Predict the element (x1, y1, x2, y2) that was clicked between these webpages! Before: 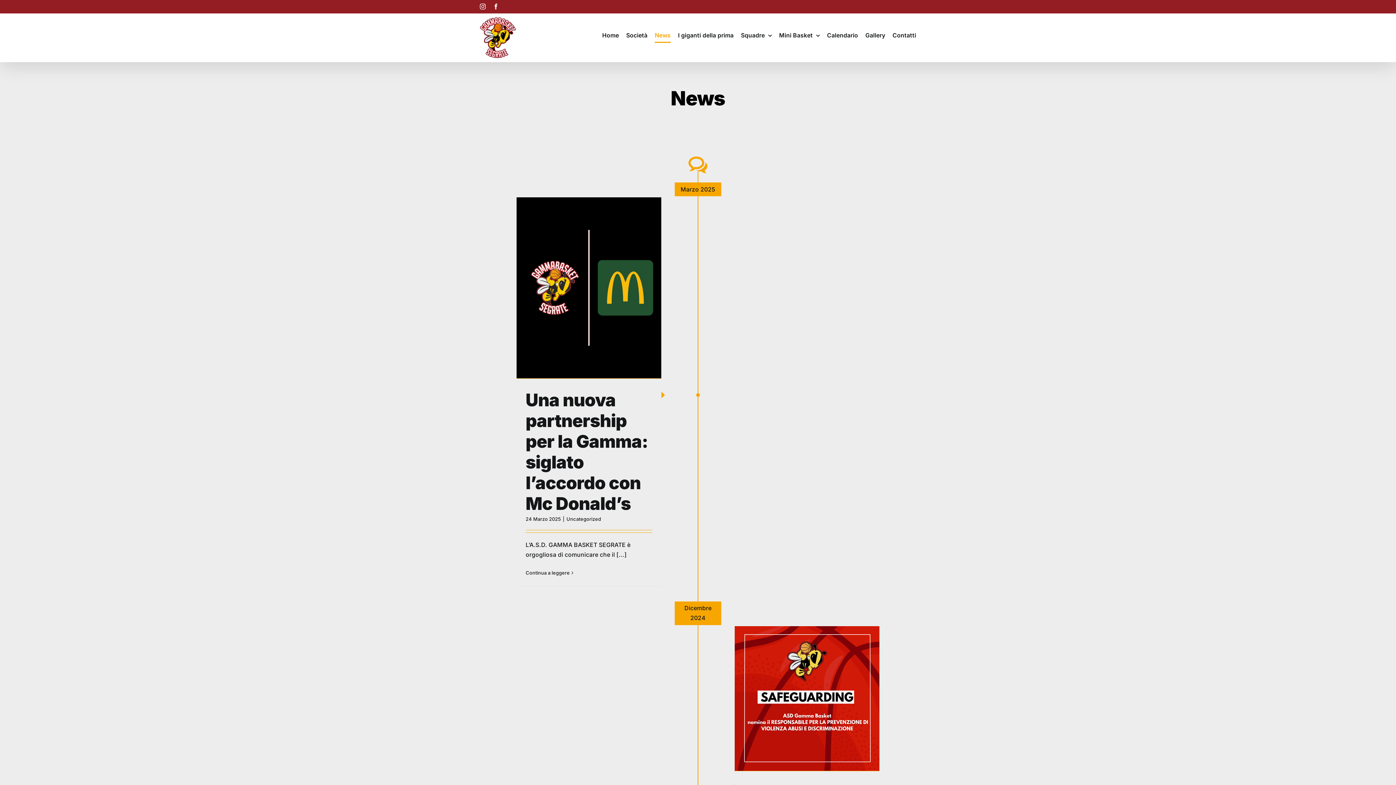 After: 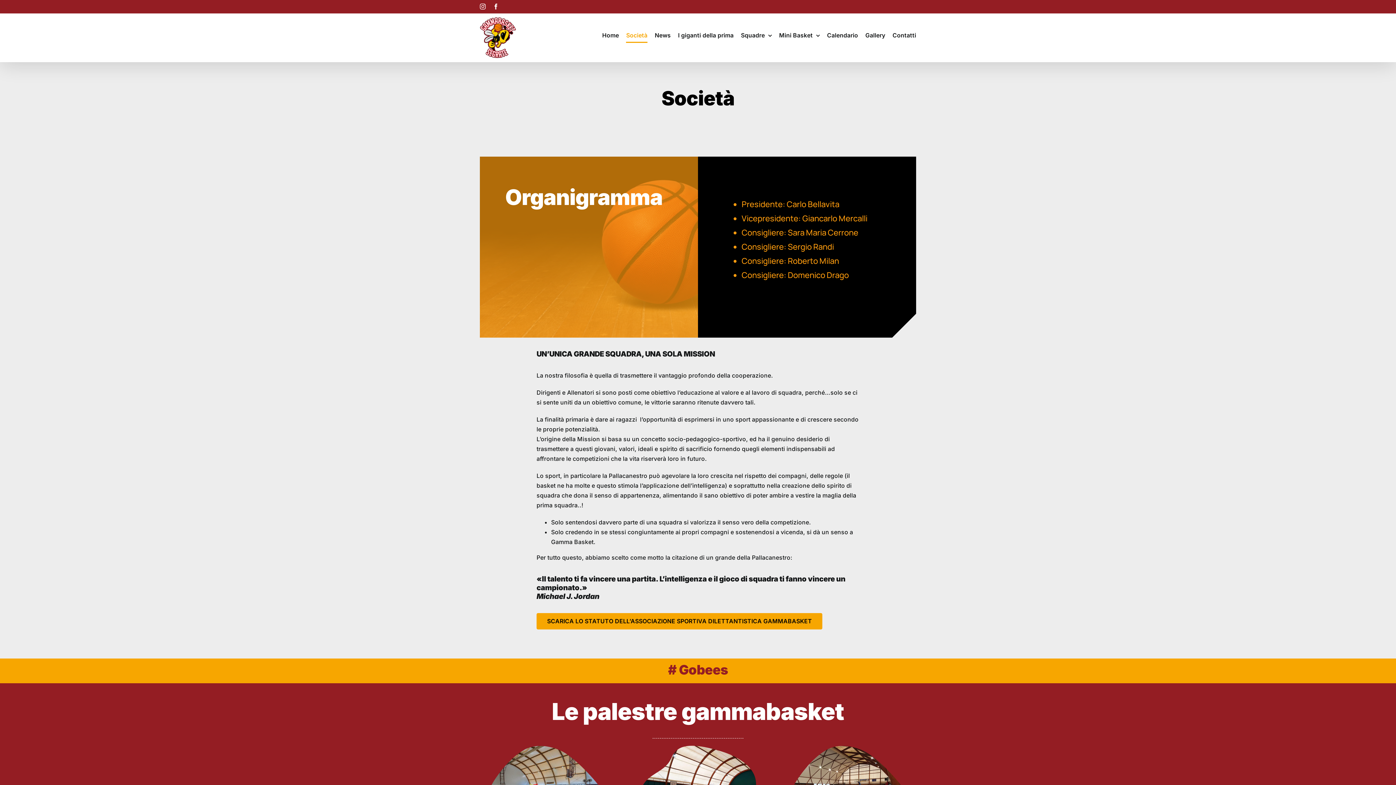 Action: label: Società bbox: (626, 13, 647, 57)